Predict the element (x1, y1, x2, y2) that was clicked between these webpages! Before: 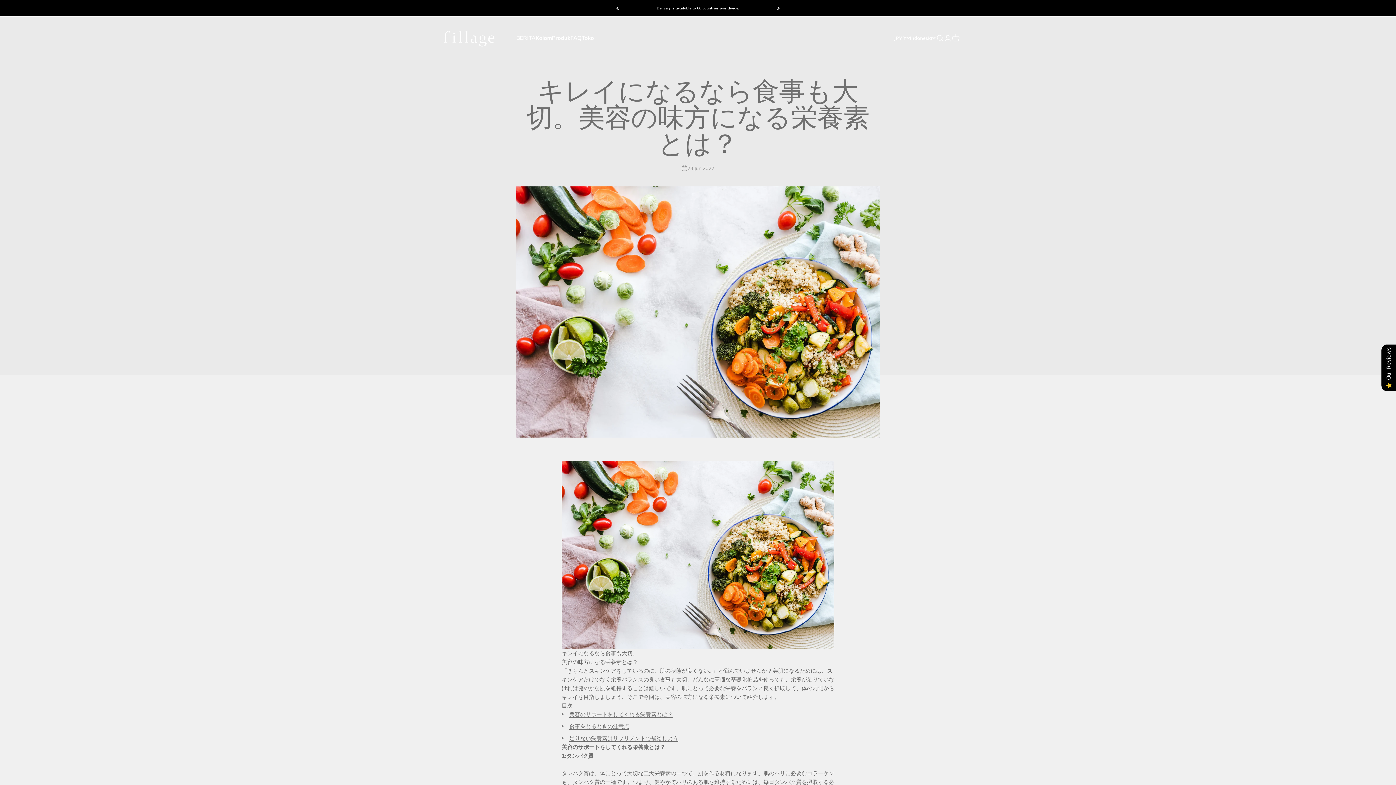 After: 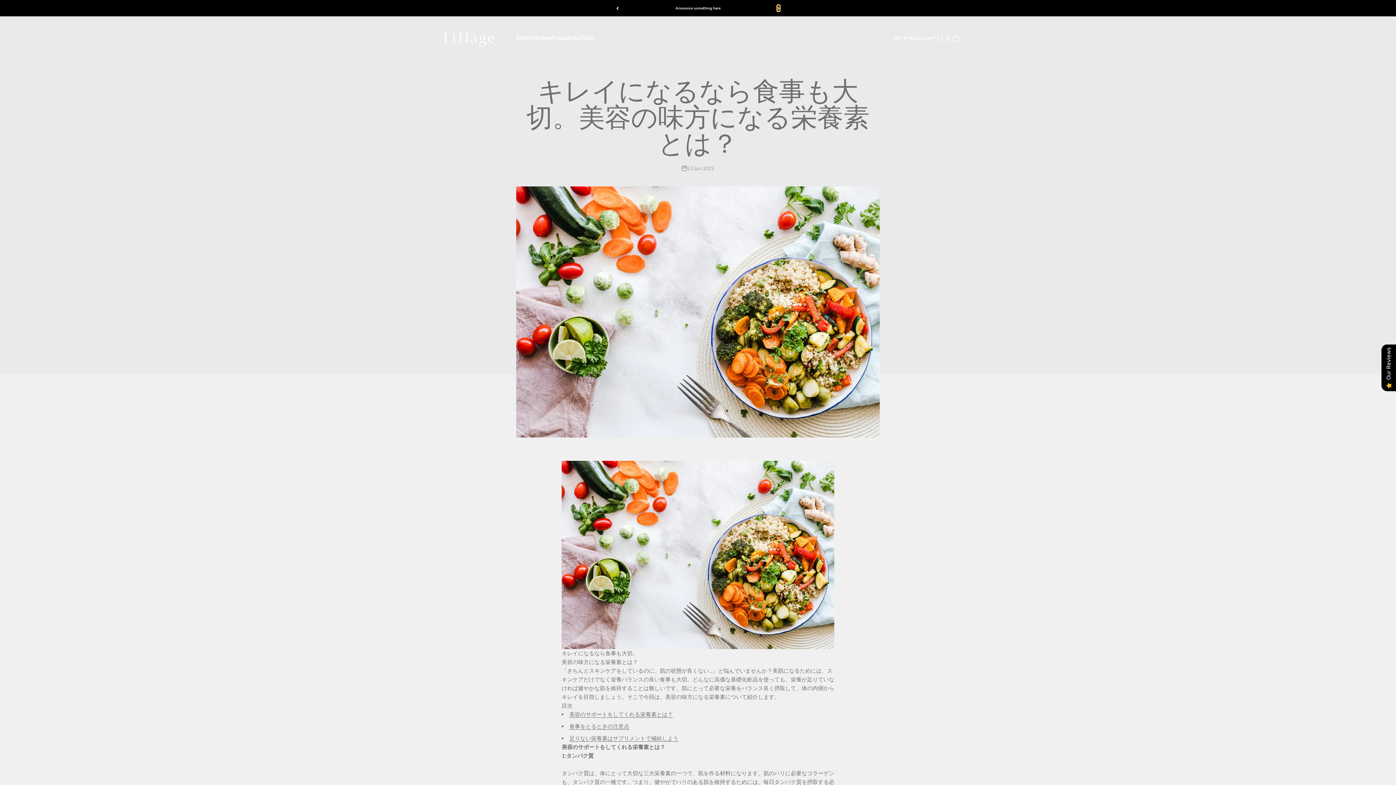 Action: label: 次へ bbox: (777, 5, 780, 11)